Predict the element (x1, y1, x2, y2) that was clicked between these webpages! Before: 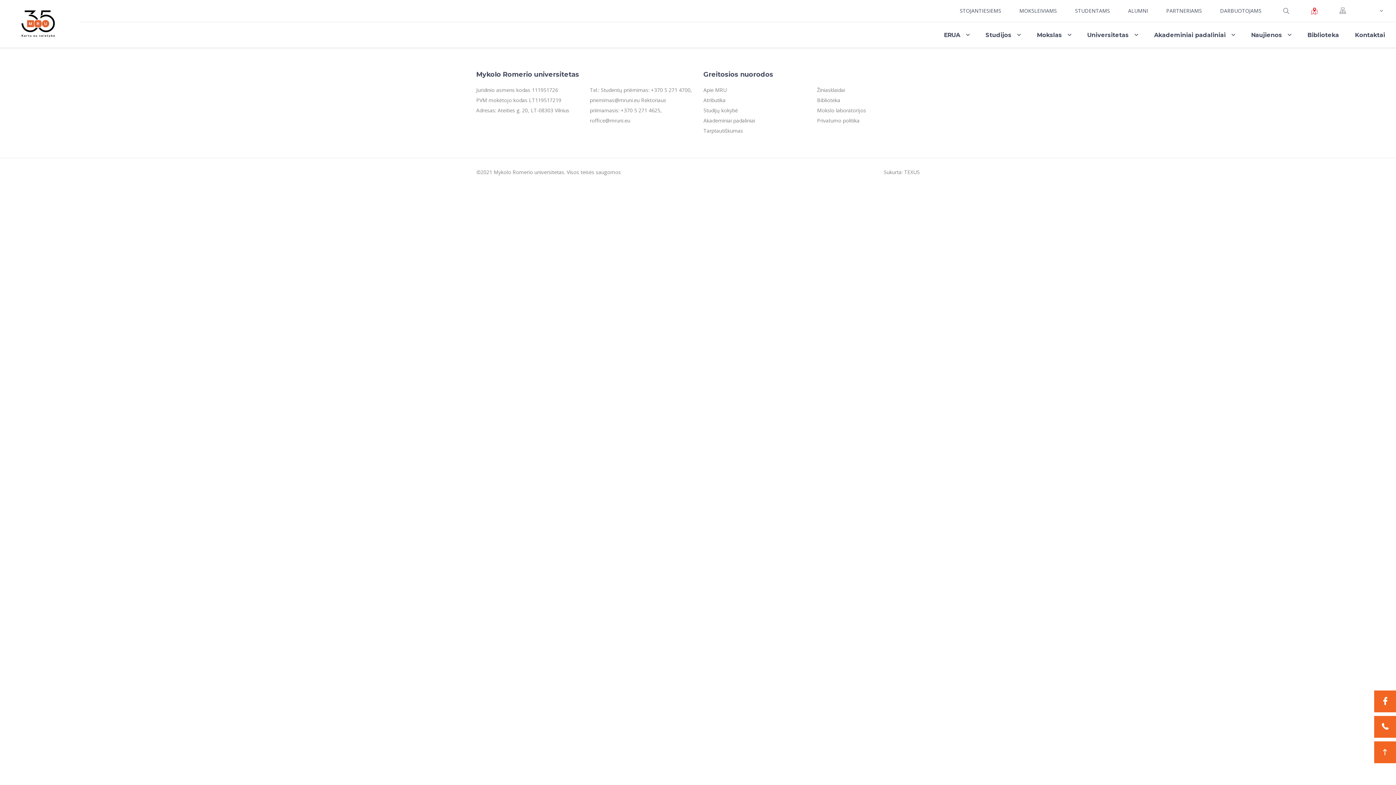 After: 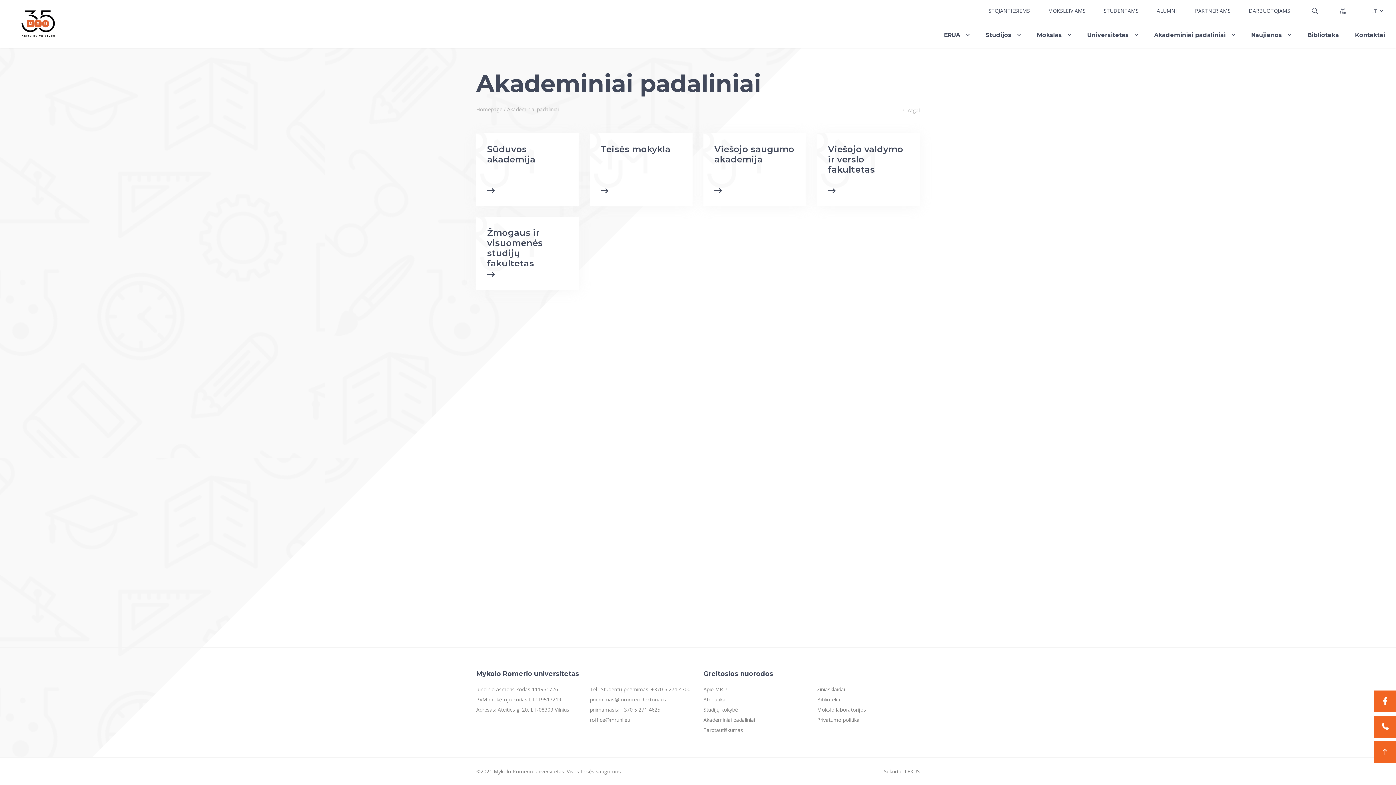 Action: bbox: (703, 117, 755, 123) label: Akademiniai padaliniai